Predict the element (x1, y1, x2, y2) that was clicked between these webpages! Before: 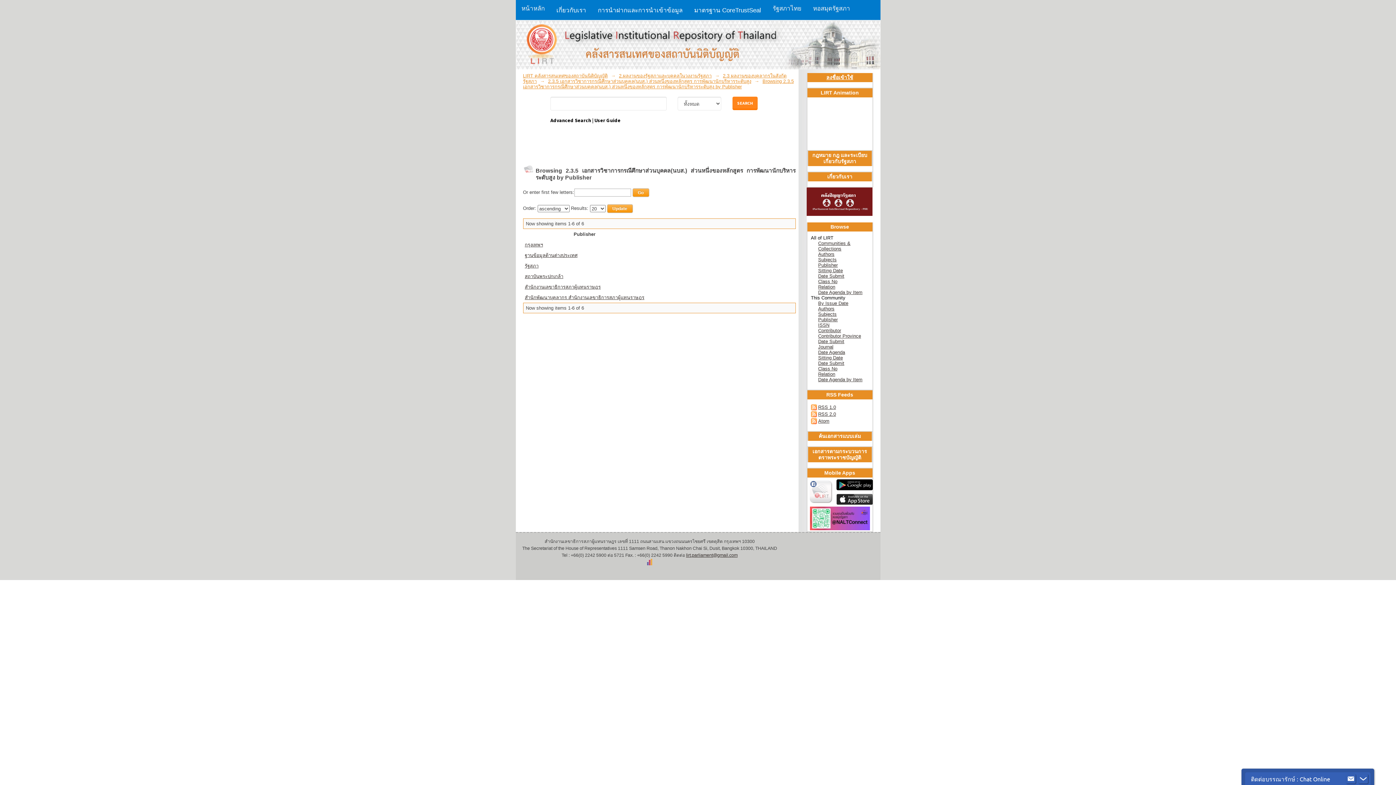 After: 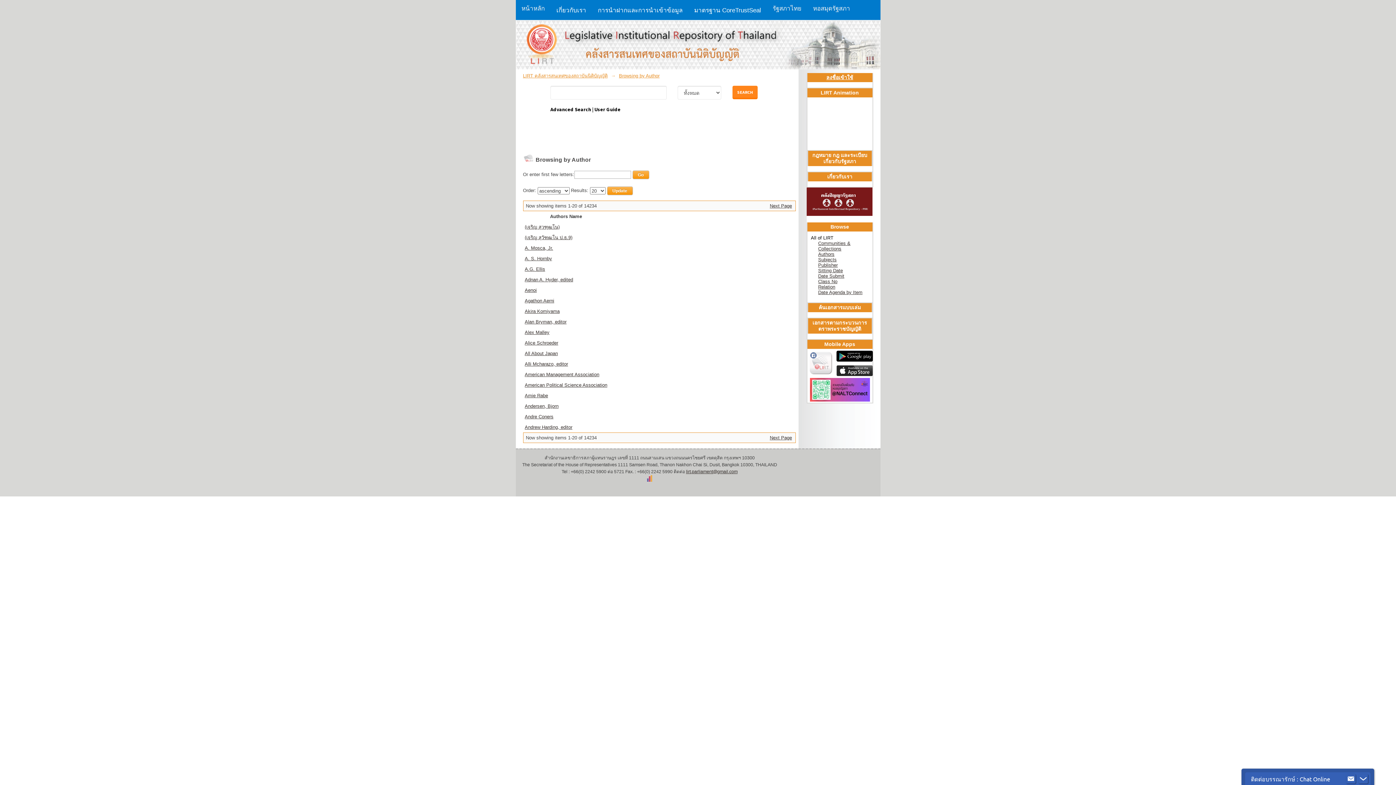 Action: label: Authors bbox: (818, 251, 834, 257)